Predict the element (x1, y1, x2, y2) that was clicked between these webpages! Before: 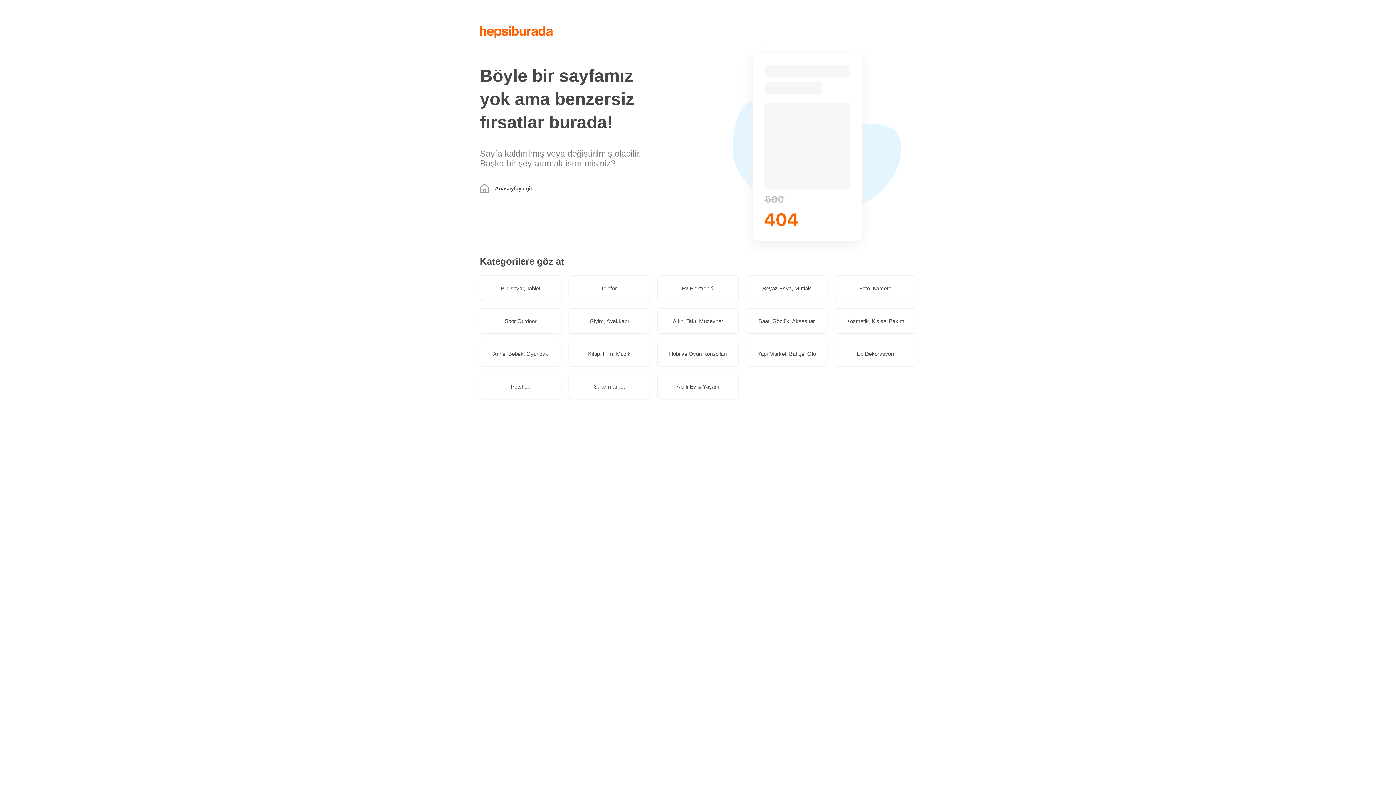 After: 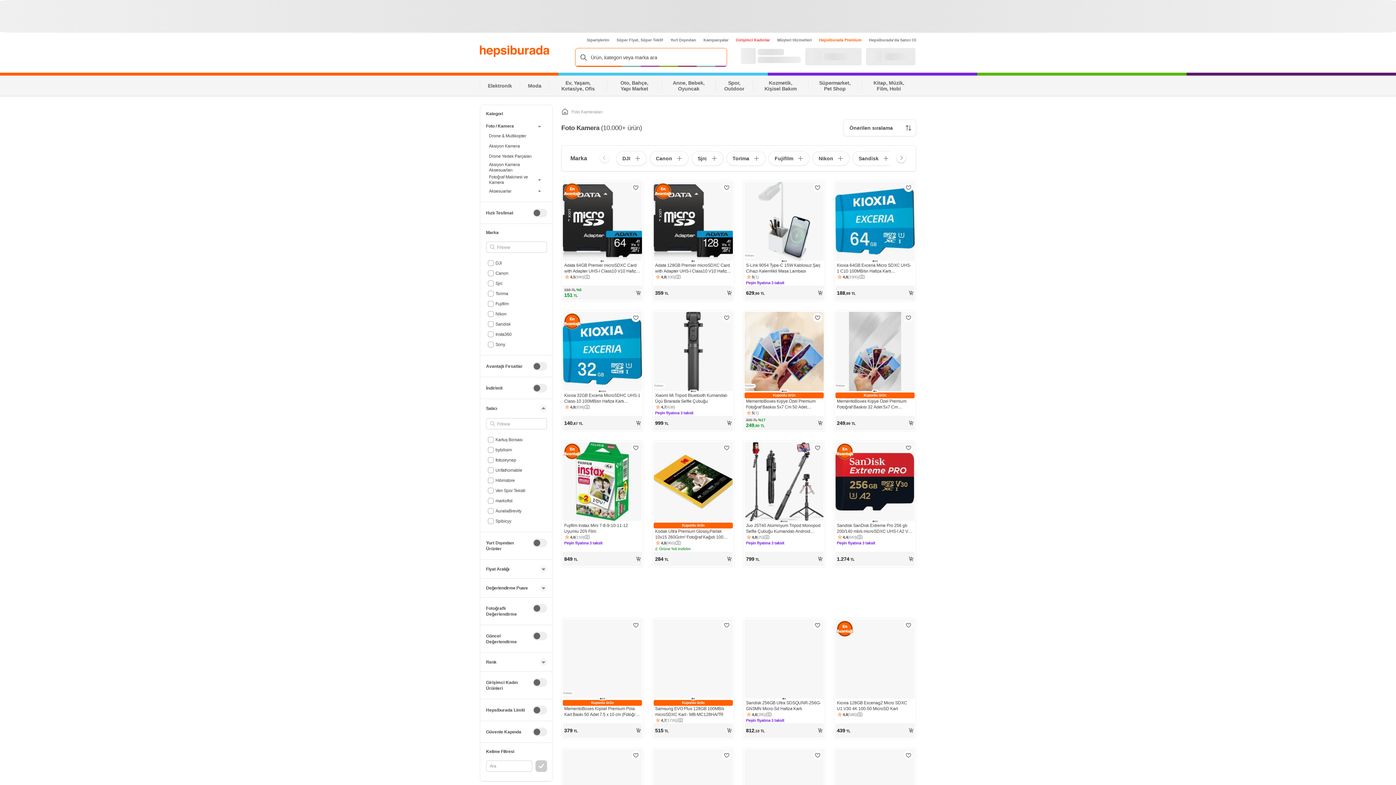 Action: label: Foto, Kamera bbox: (834, 275, 916, 301)